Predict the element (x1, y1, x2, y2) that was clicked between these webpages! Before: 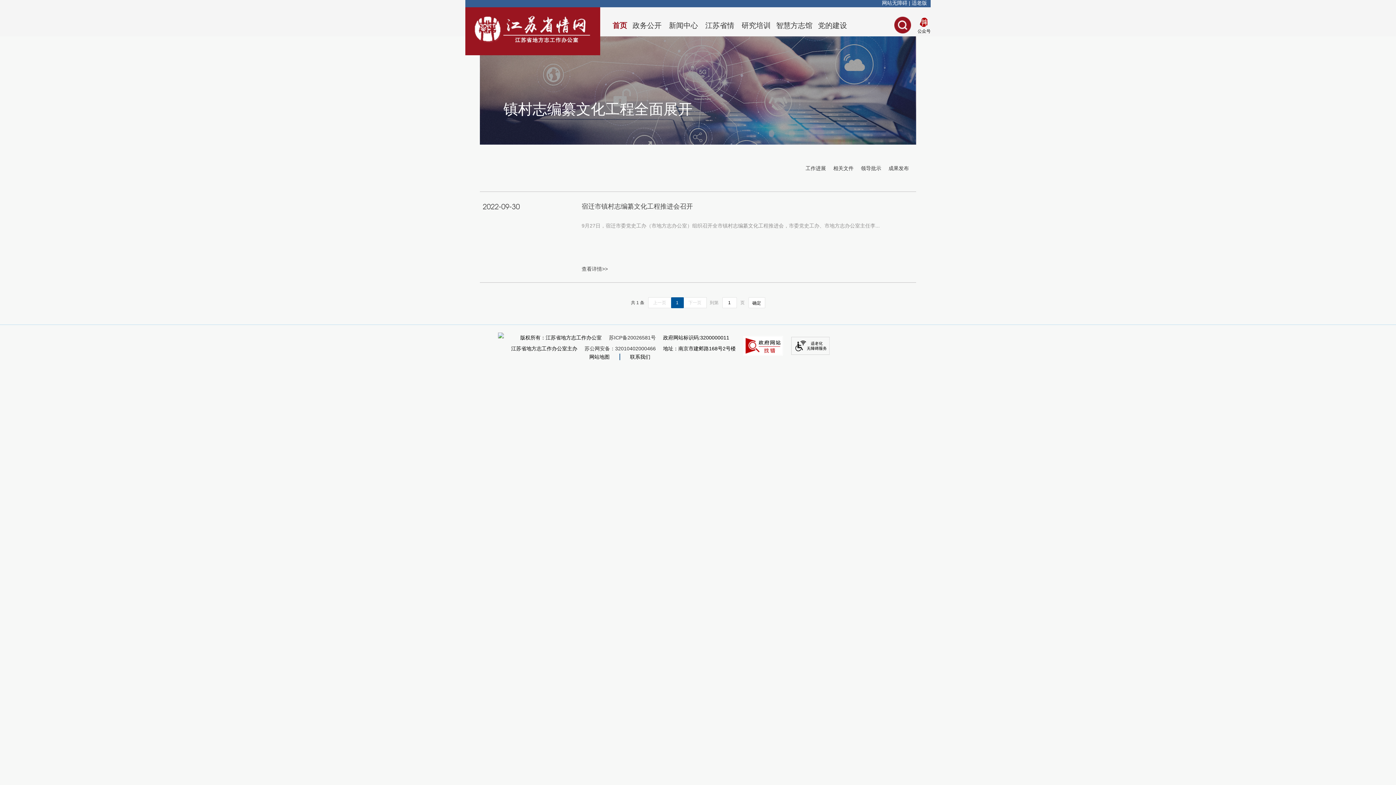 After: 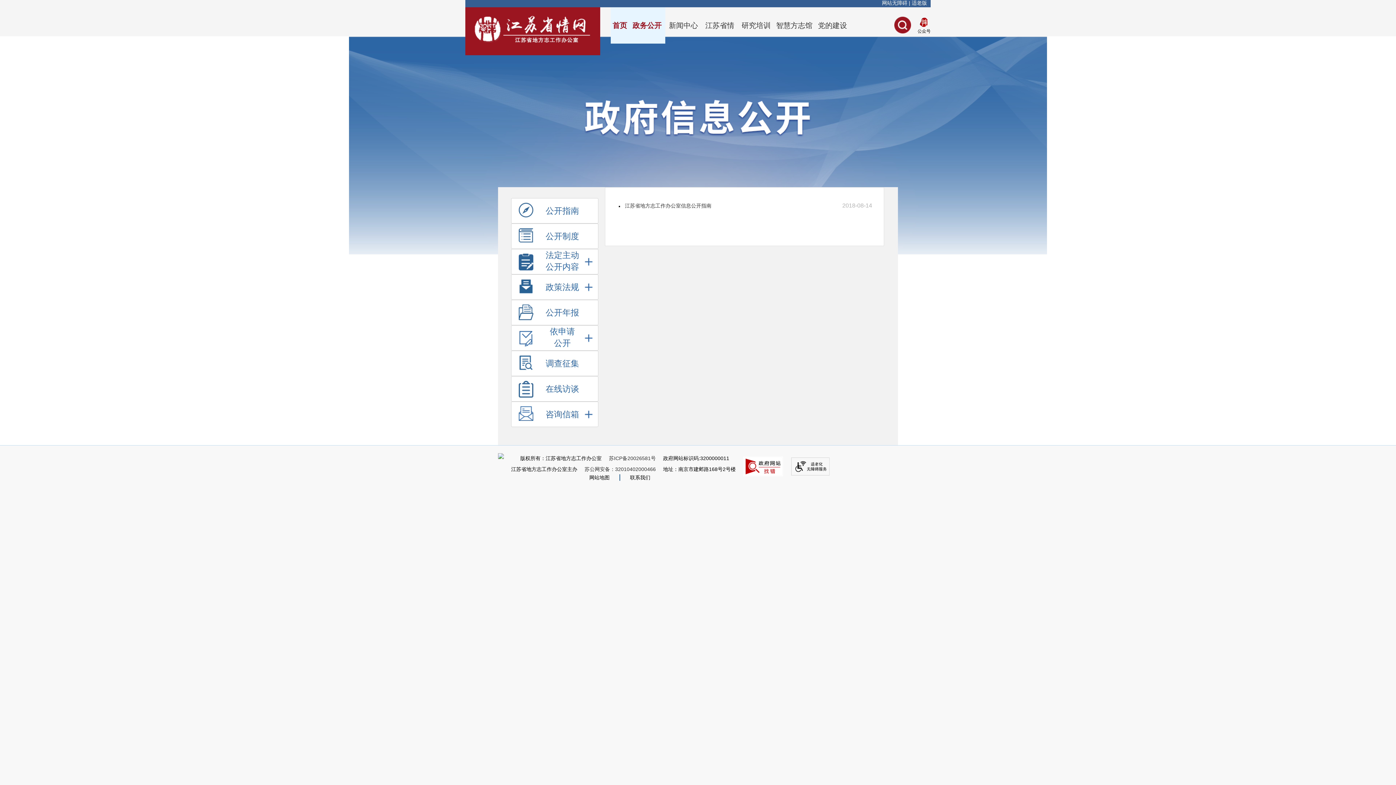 Action: bbox: (629, 7, 665, 43) label: 政务公开